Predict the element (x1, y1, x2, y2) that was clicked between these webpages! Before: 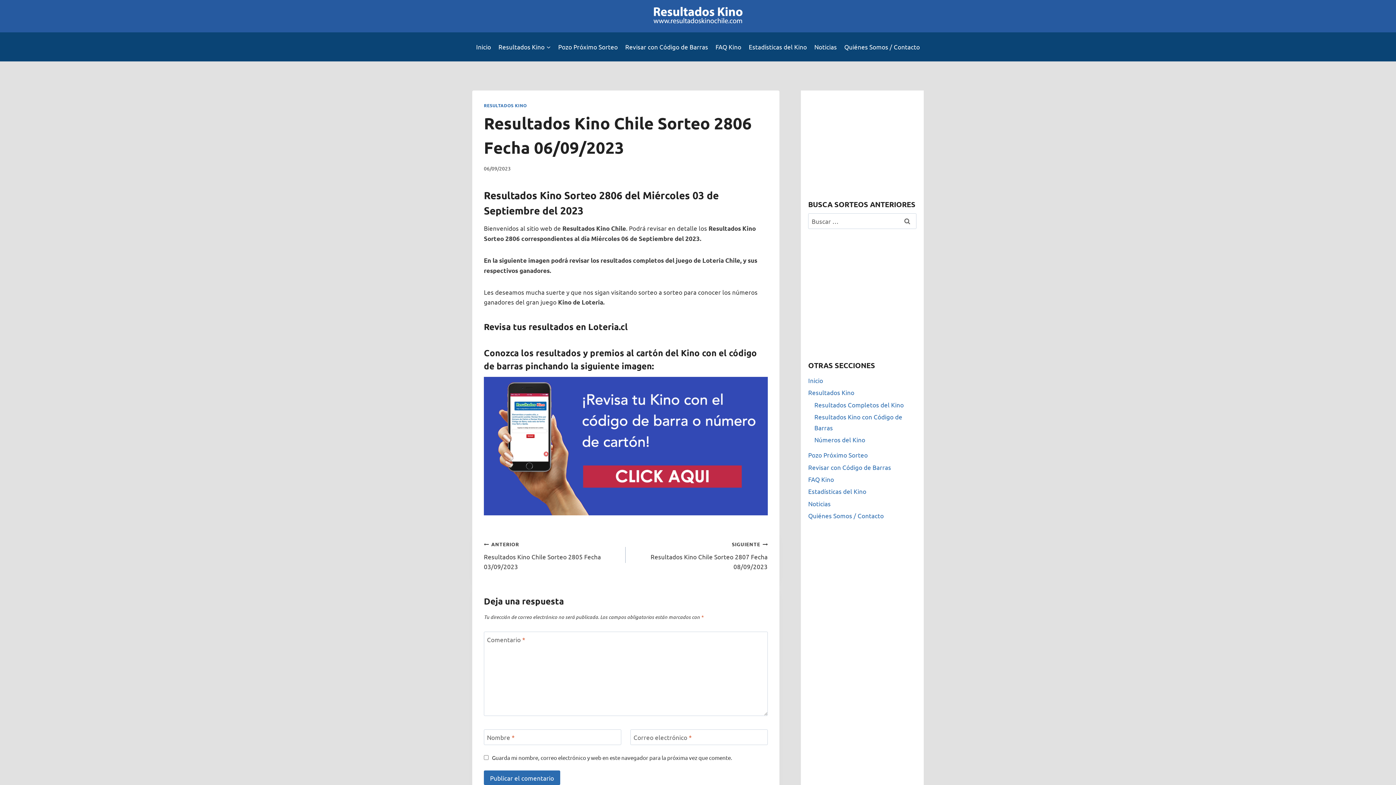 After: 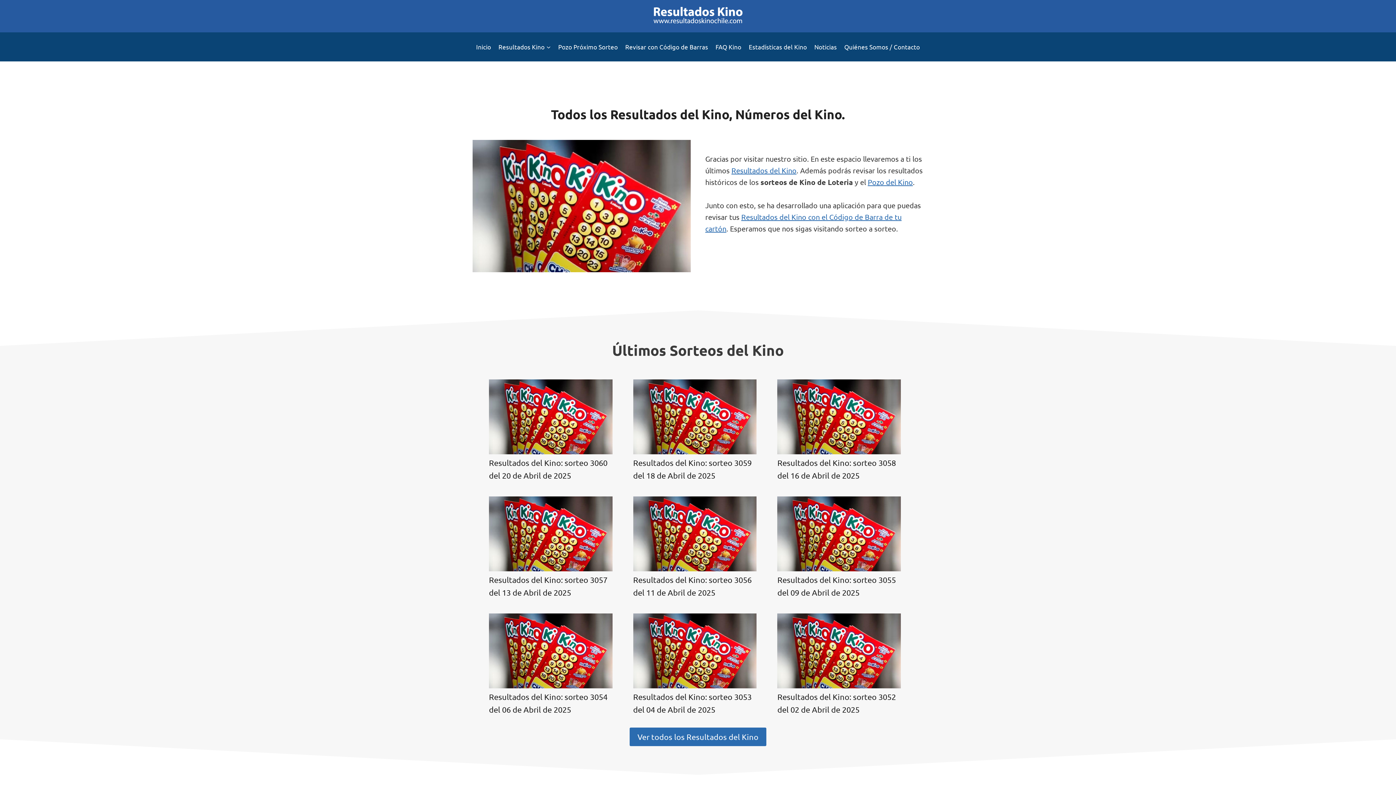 Action: bbox: (652, 5, 743, 24)